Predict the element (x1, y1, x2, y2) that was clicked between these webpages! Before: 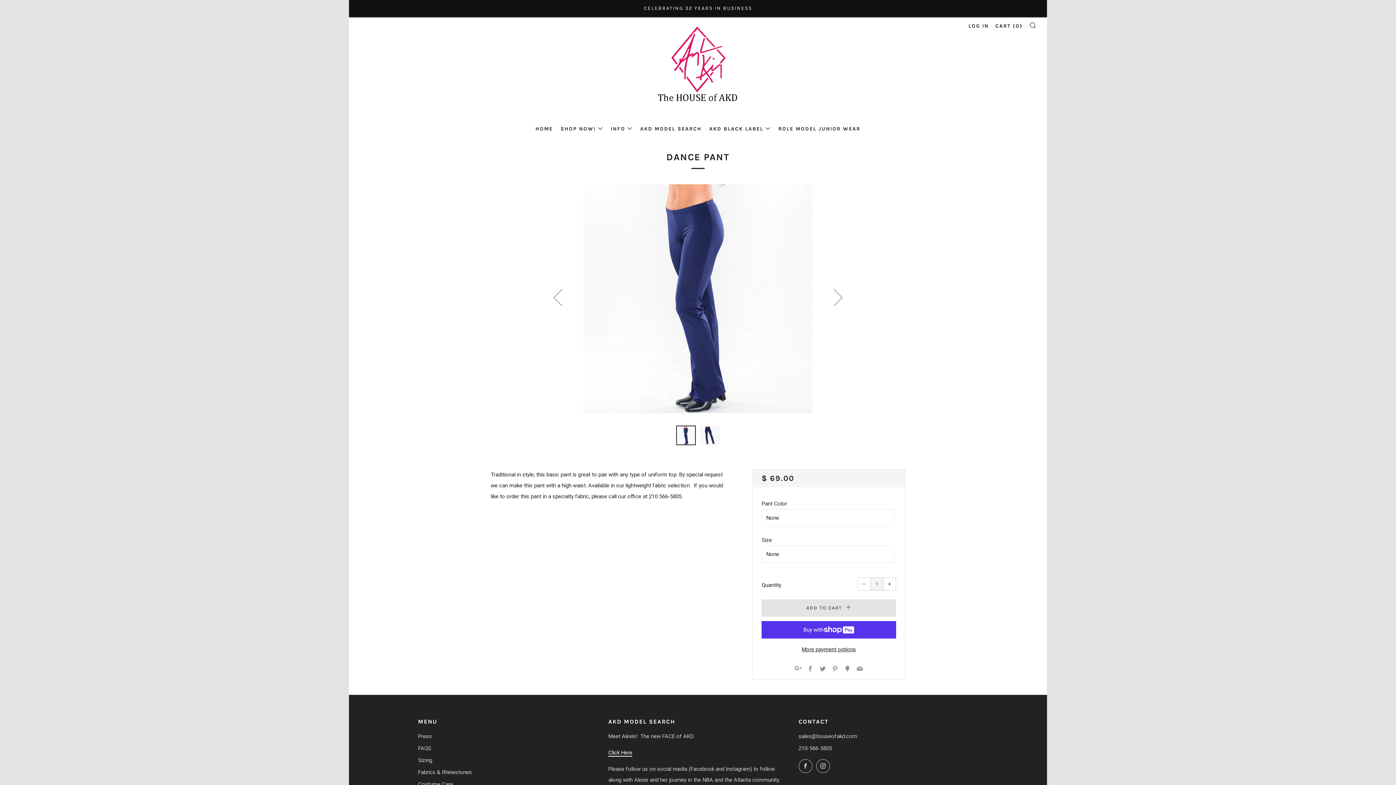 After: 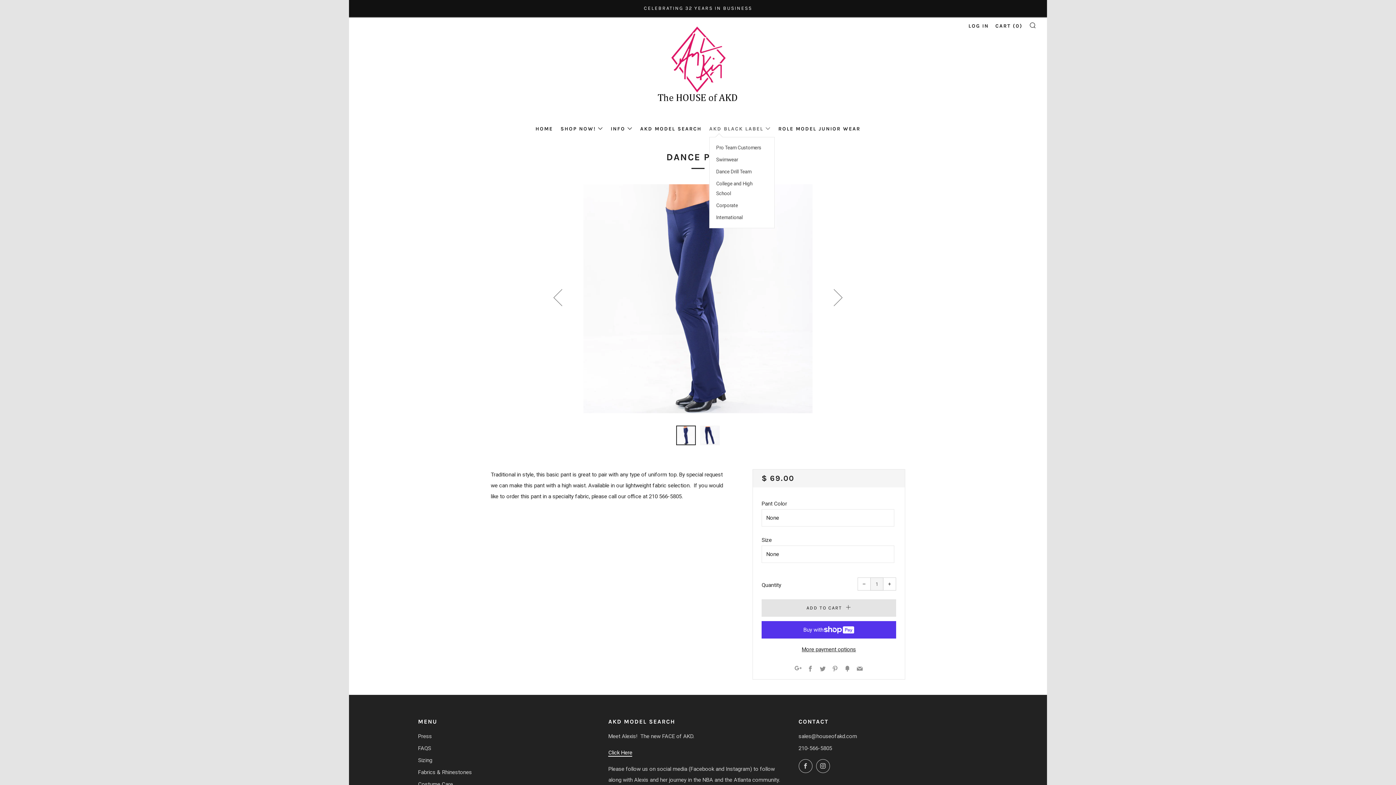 Action: bbox: (709, 125, 770, 132) label: AKD BLACK LABEL